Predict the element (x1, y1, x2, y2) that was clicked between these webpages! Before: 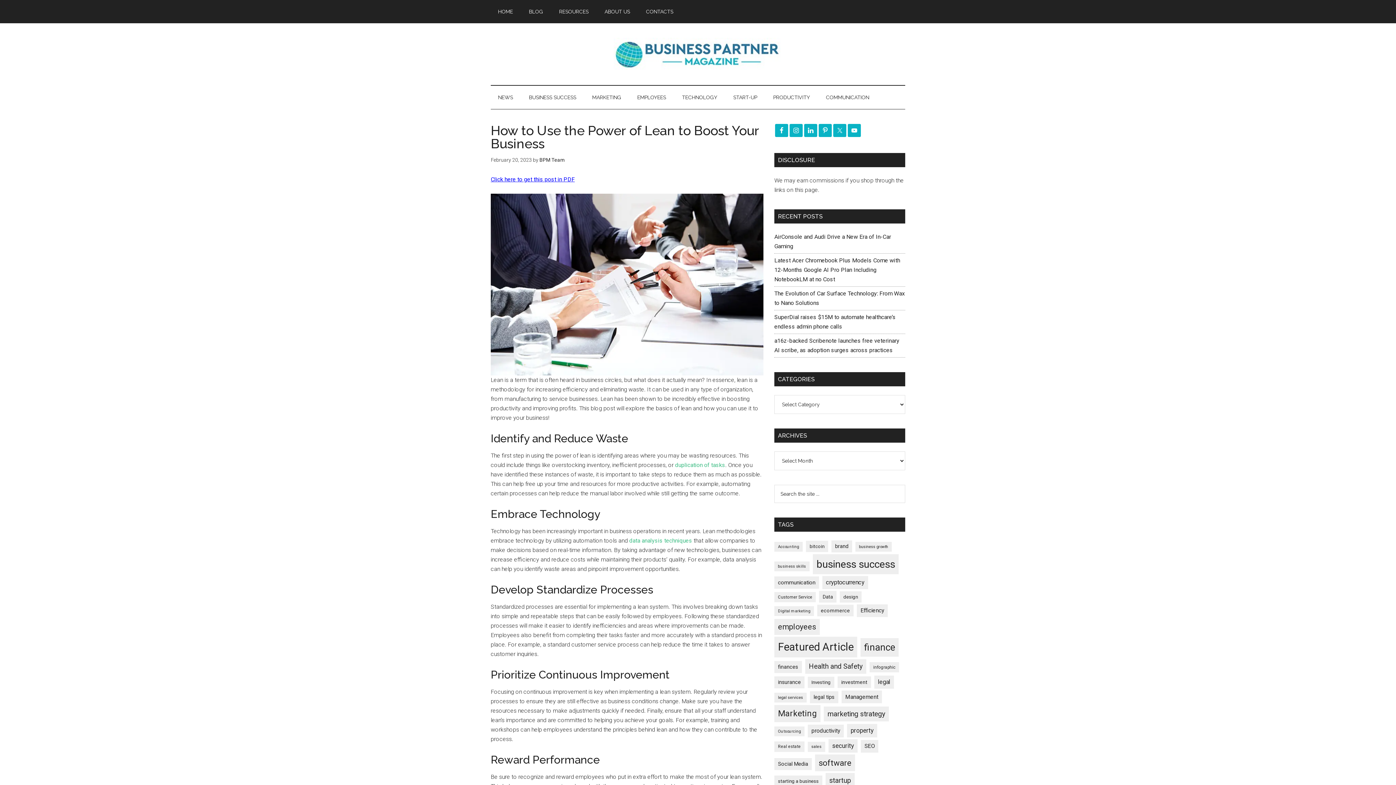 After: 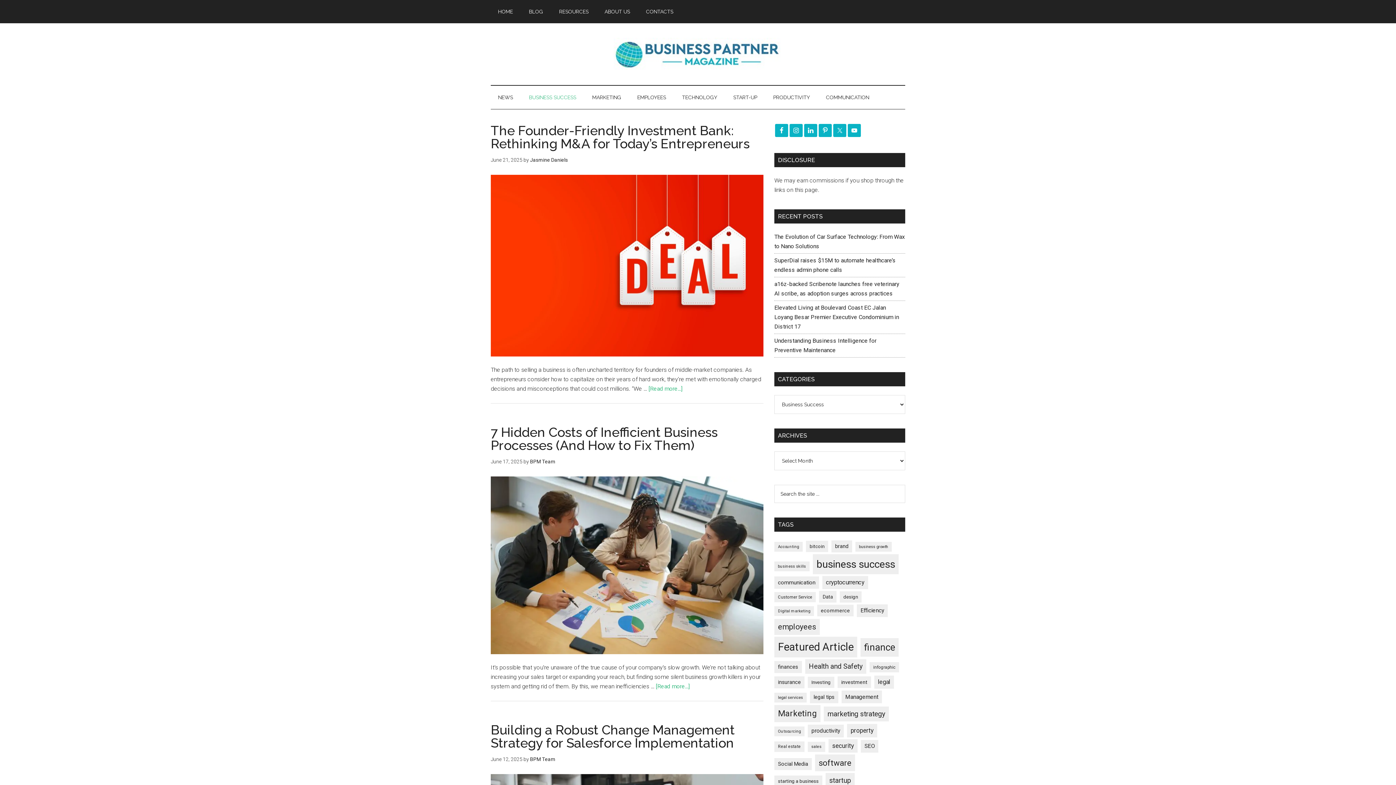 Action: bbox: (521, 85, 583, 109) label: BUSINESS SUCCESS